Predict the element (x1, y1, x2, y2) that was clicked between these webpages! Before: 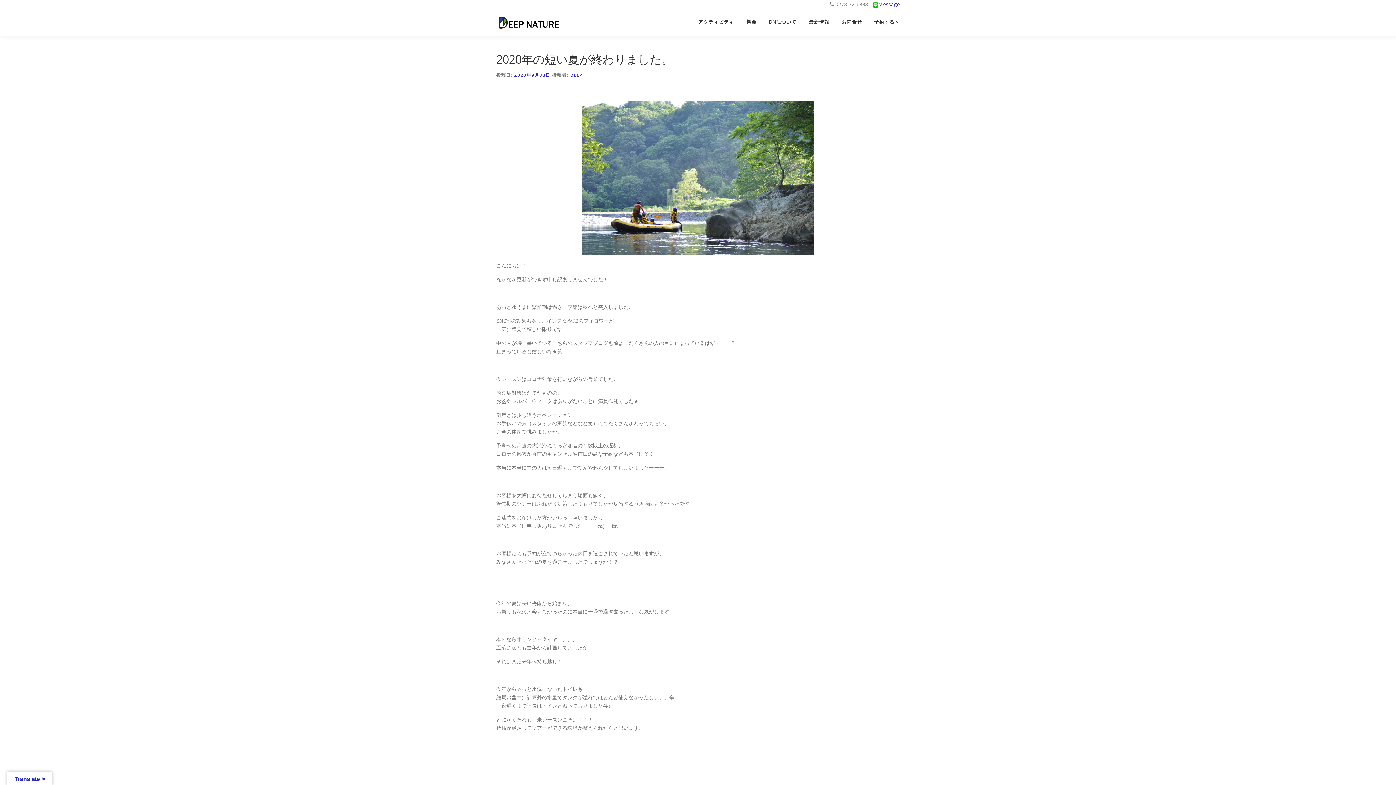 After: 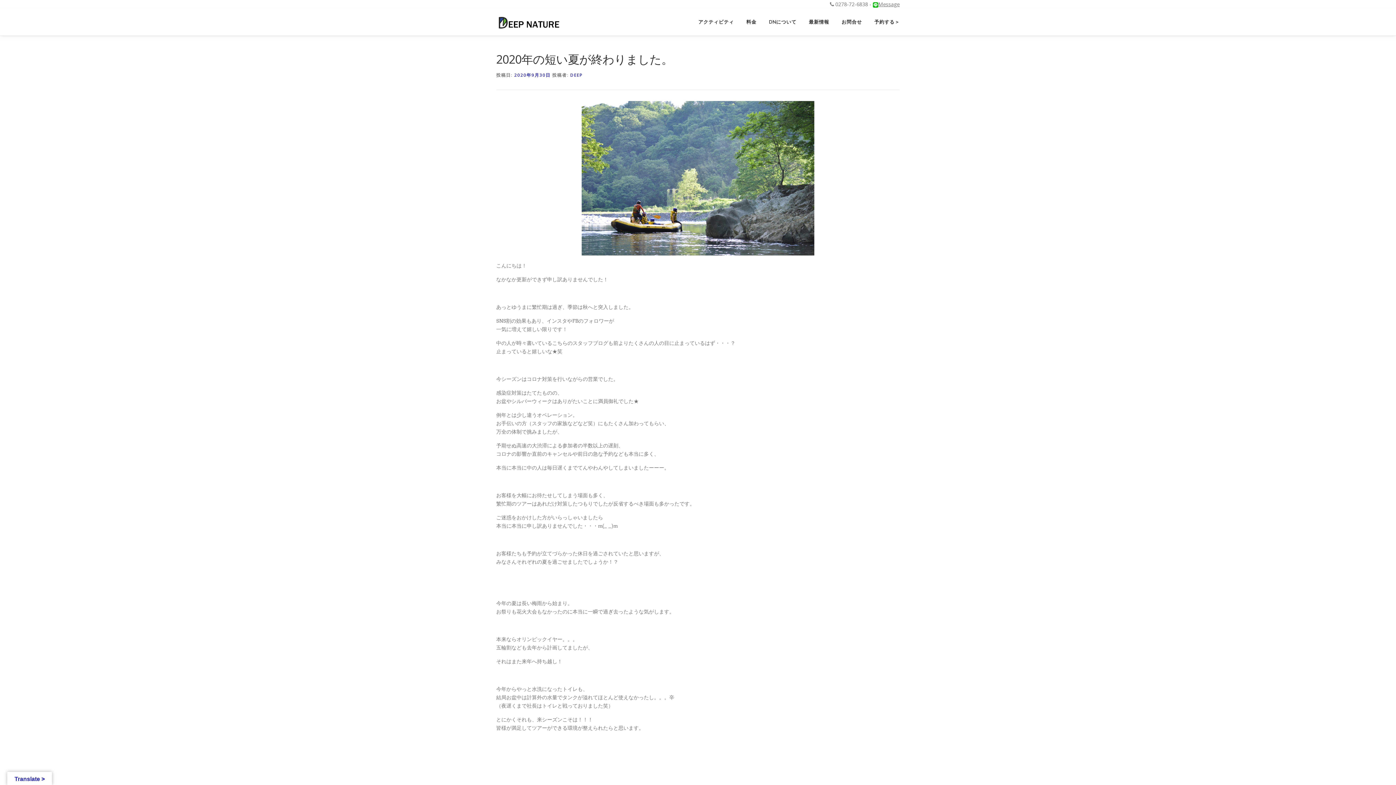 Action: label: Message bbox: (878, 0, 900, 7)